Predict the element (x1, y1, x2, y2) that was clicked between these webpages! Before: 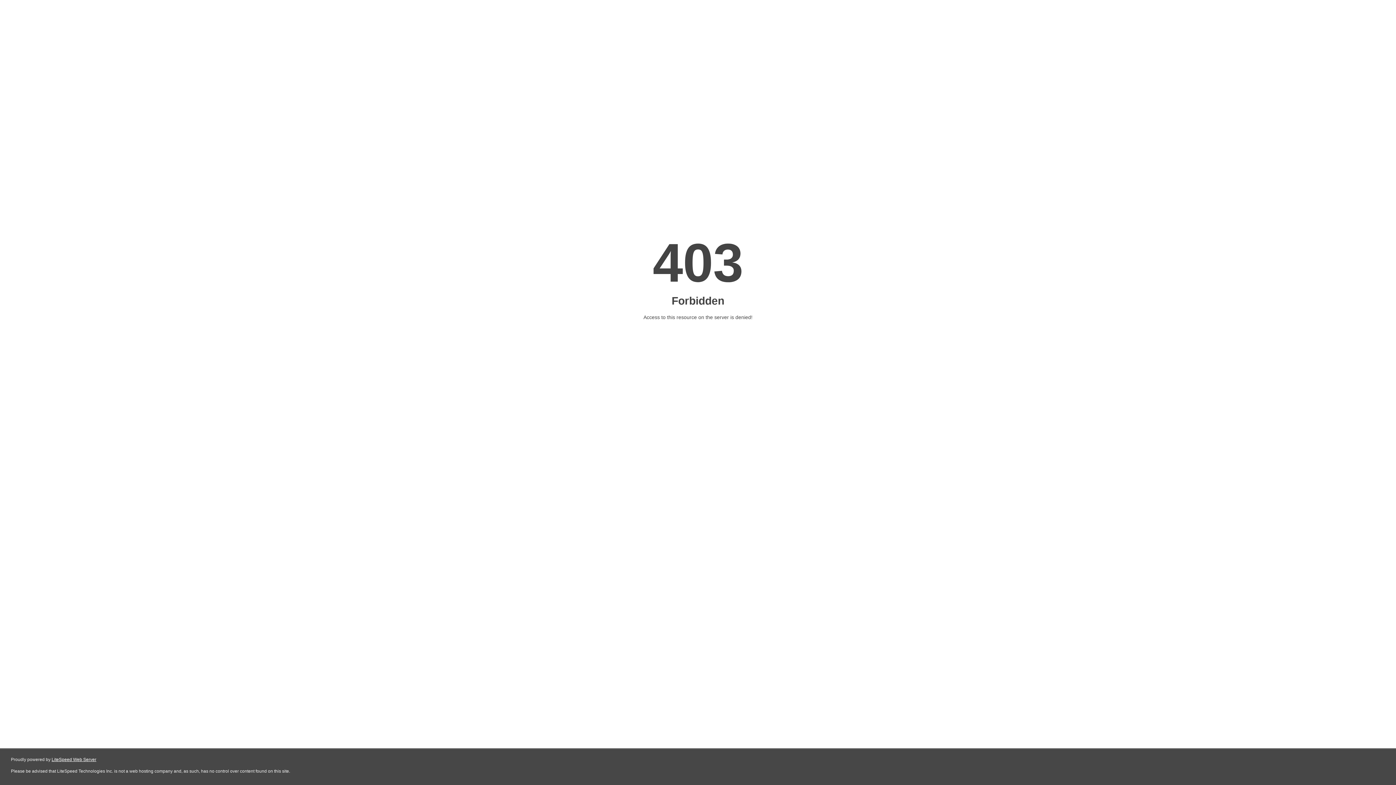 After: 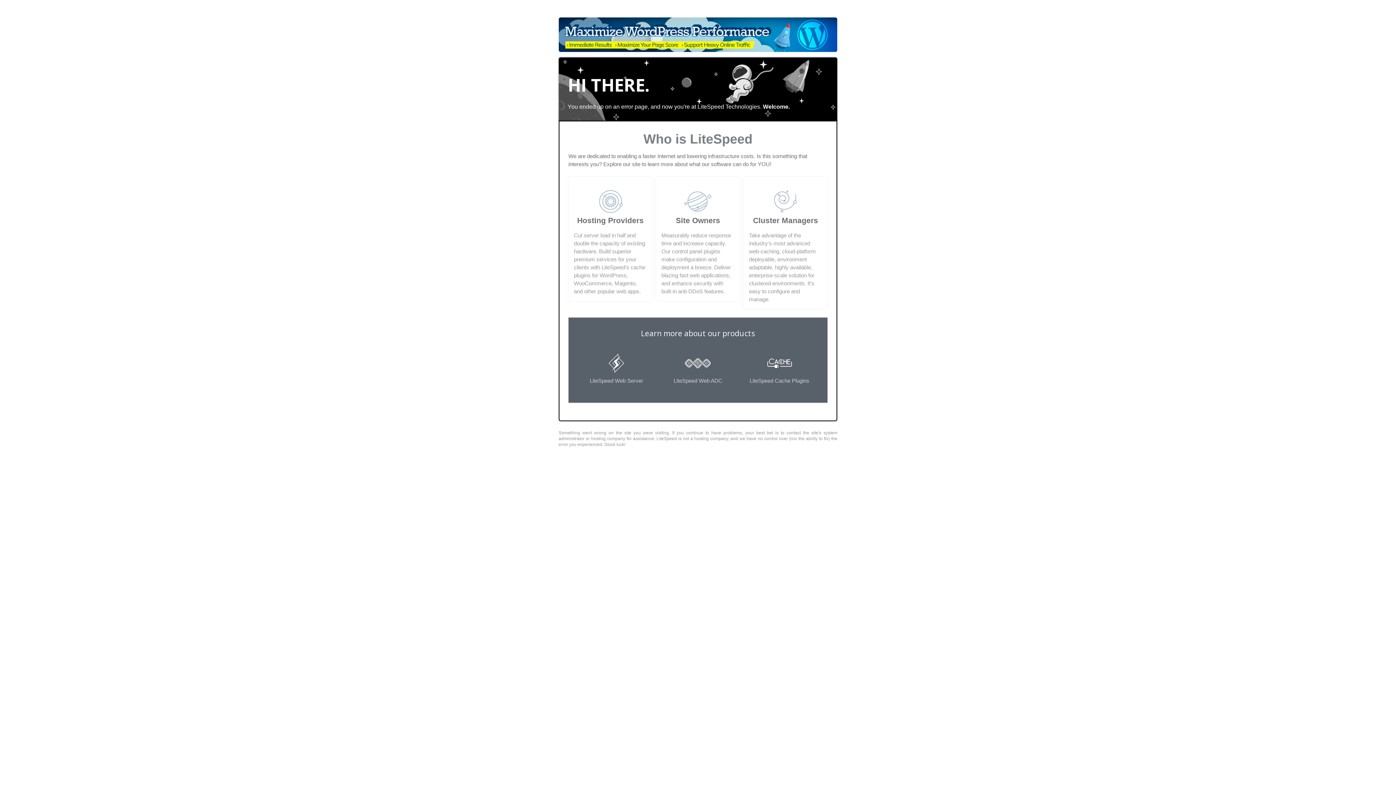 Action: label: LiteSpeed Web Server bbox: (51, 757, 96, 762)